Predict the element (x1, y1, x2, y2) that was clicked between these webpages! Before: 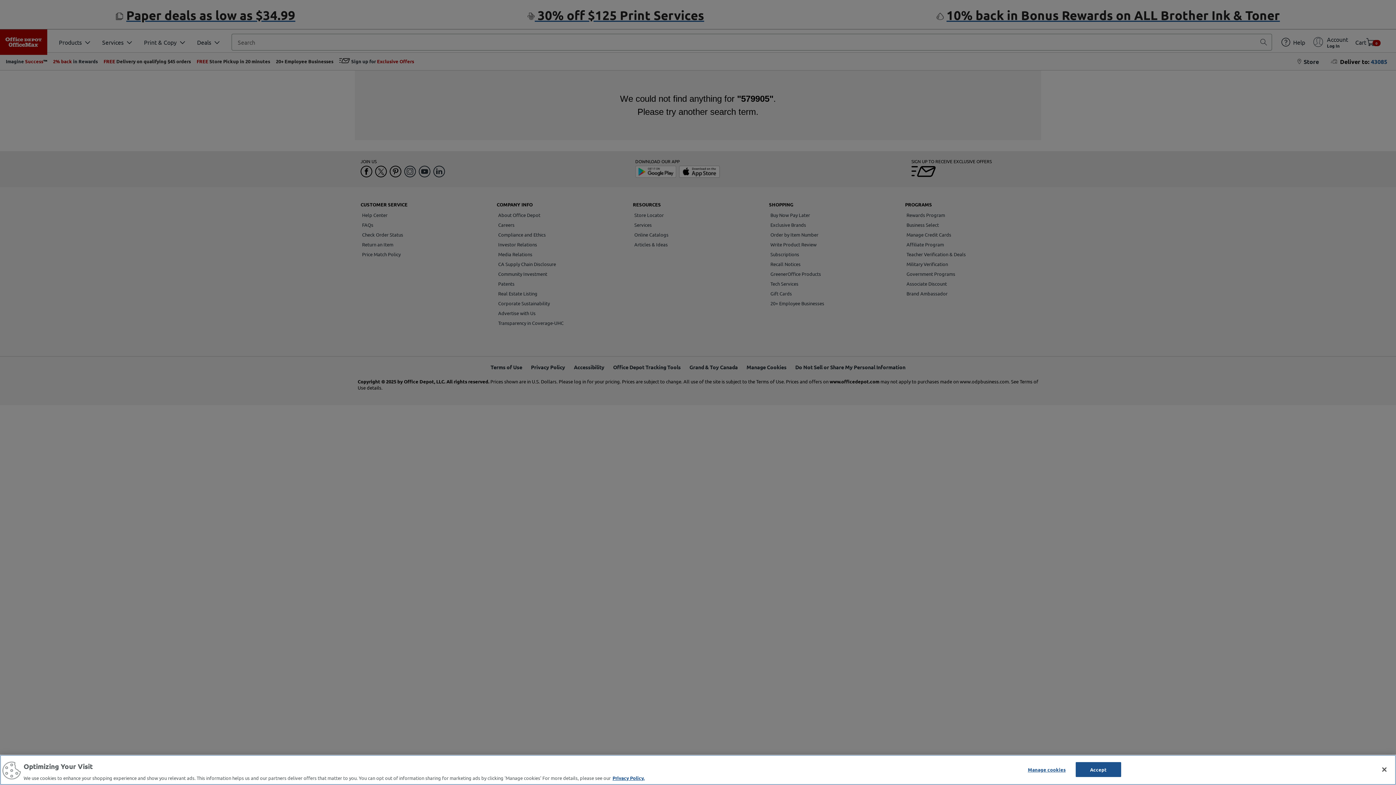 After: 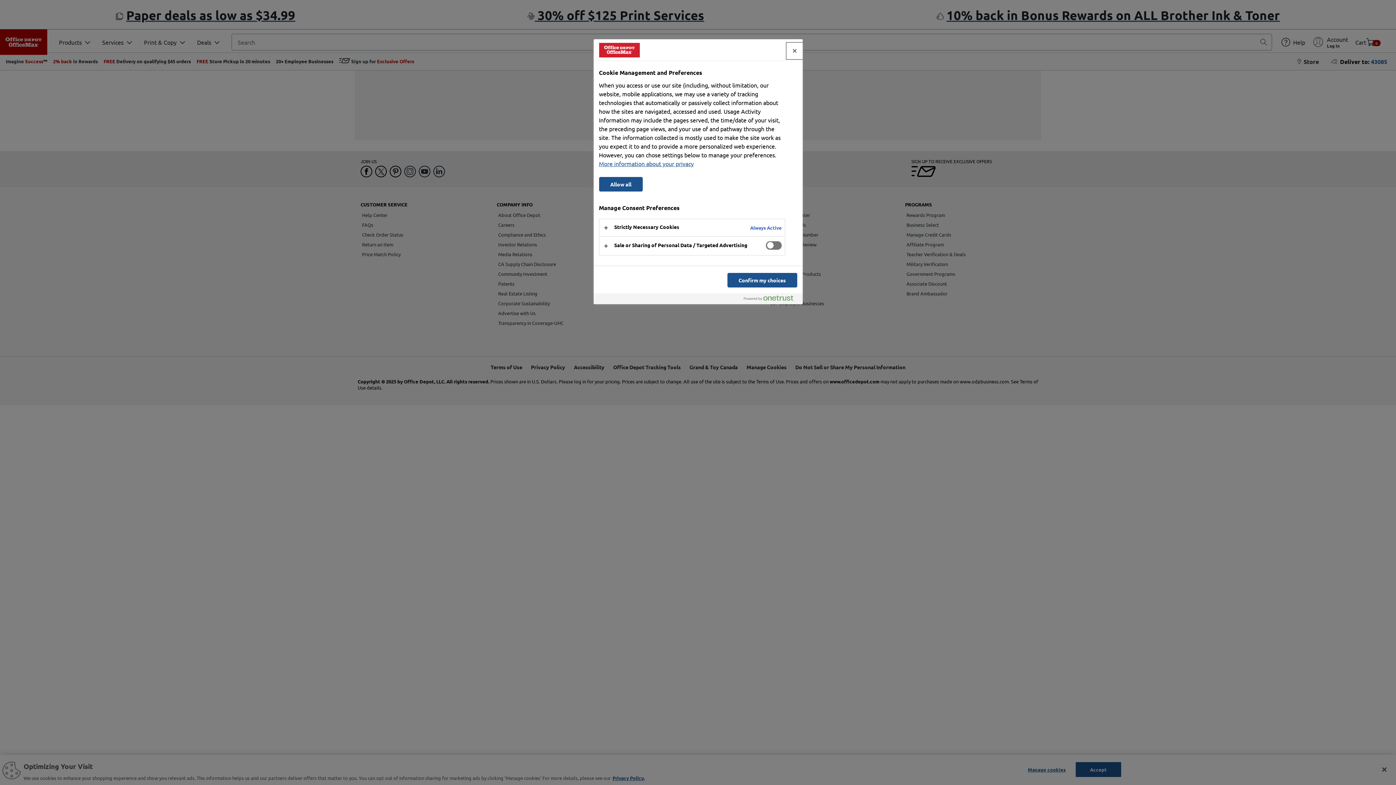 Action: label: Manage cookies bbox: (1024, 762, 1069, 776)